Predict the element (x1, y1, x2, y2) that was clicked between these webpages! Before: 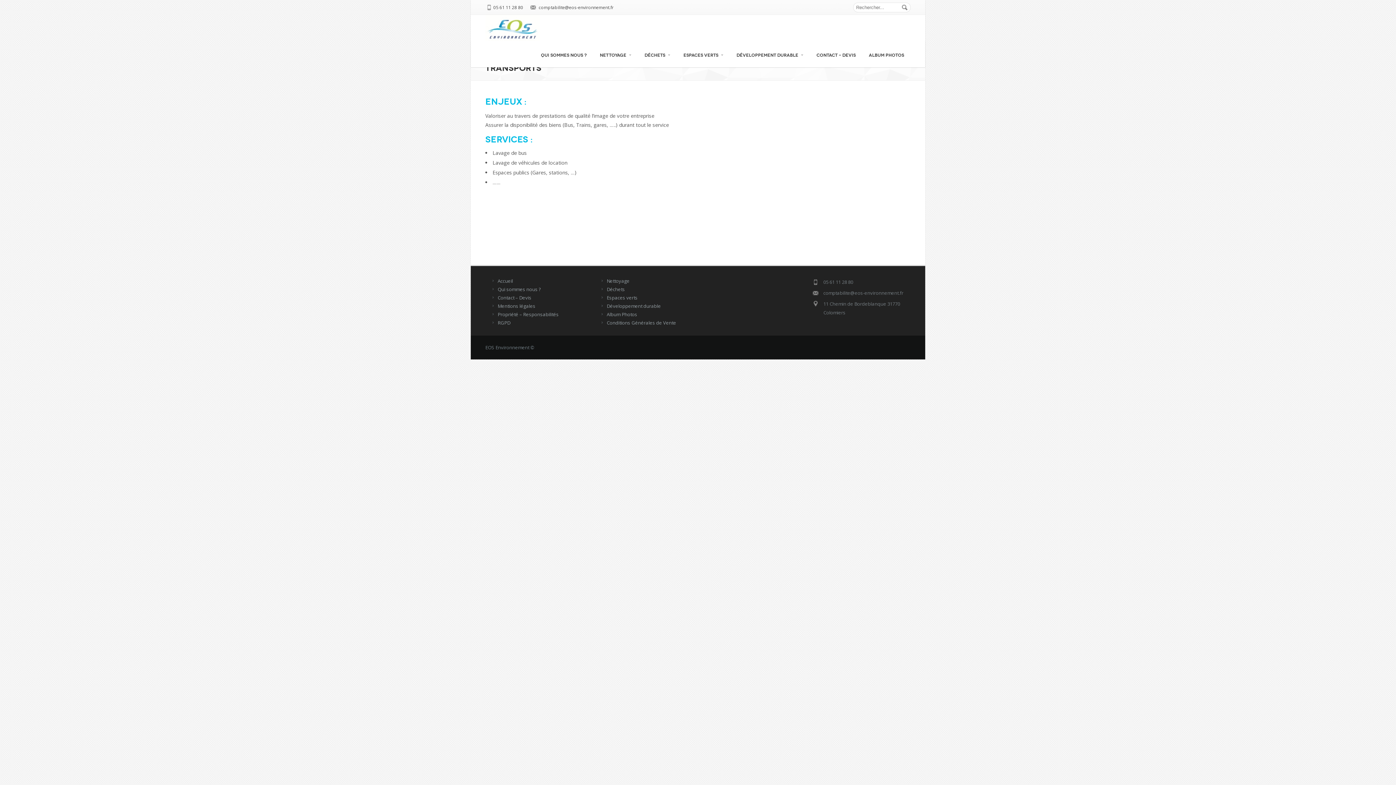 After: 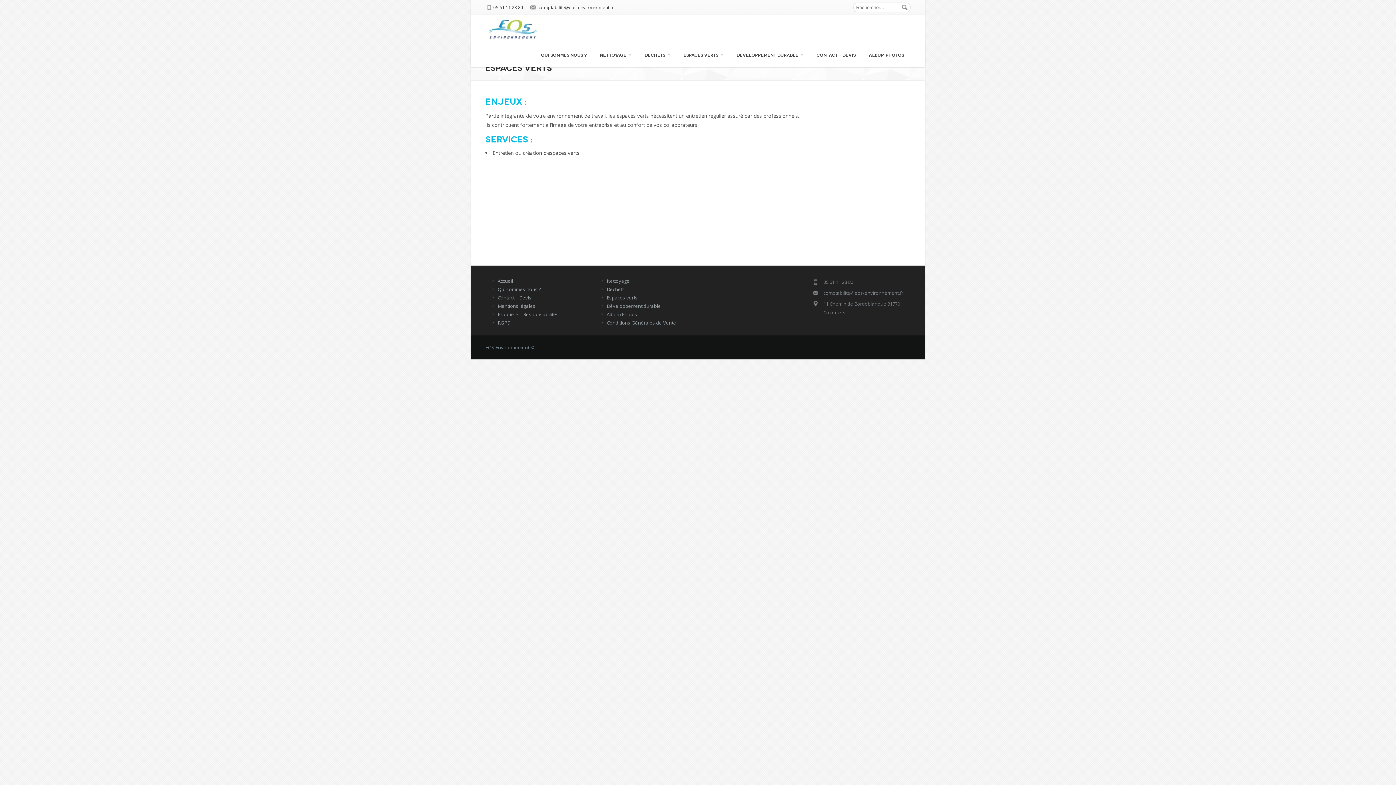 Action: bbox: (606, 294, 637, 301) label: Espaces verts